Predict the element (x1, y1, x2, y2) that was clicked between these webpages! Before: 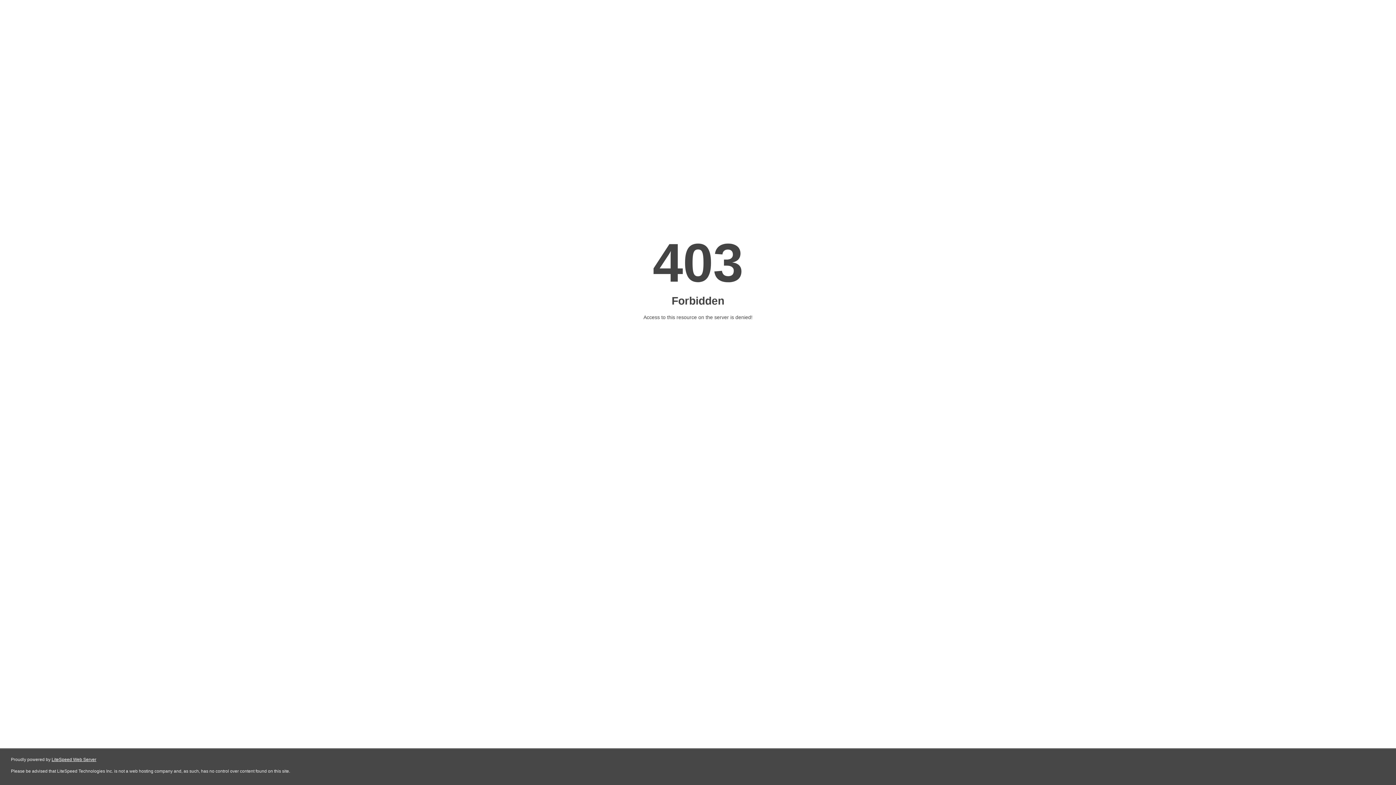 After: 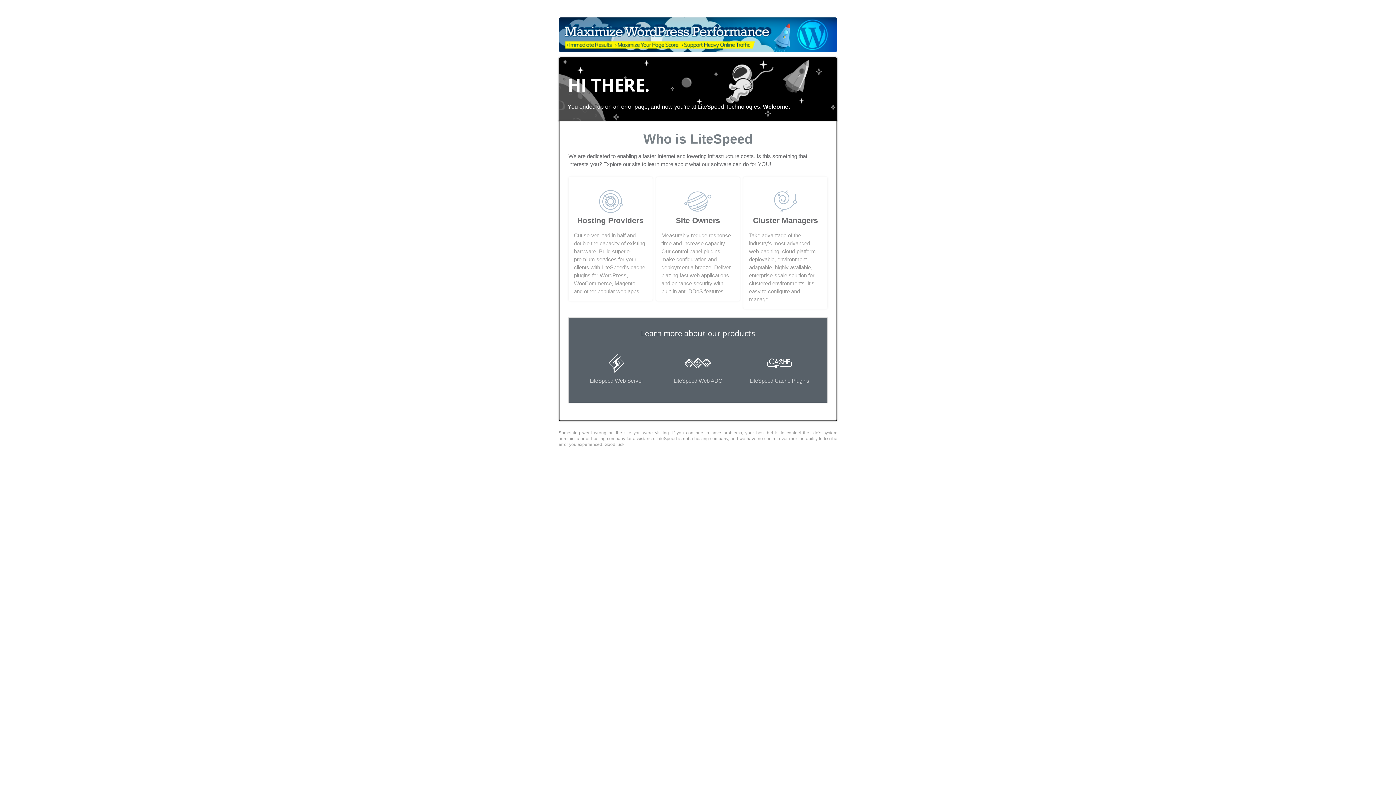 Action: bbox: (51, 757, 96, 762) label: LiteSpeed Web Server